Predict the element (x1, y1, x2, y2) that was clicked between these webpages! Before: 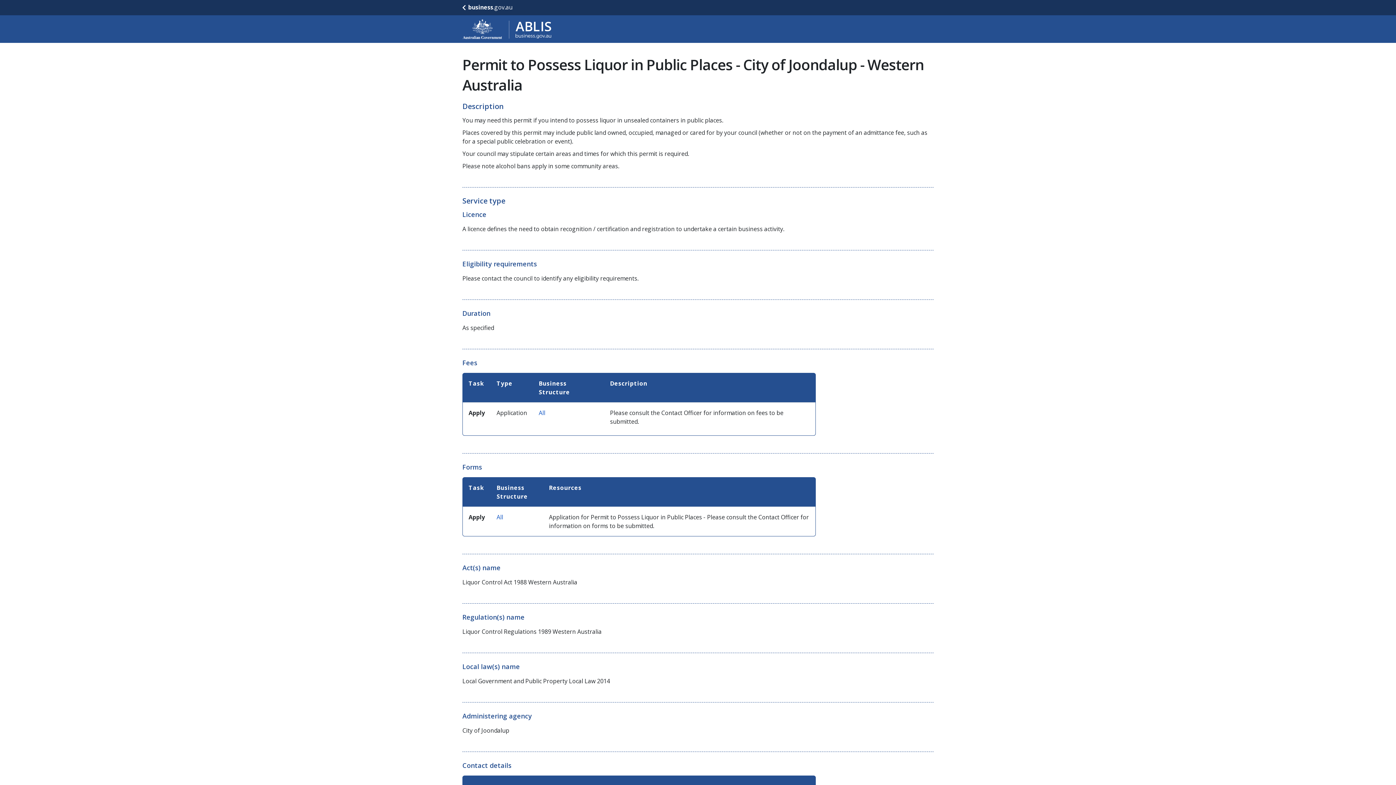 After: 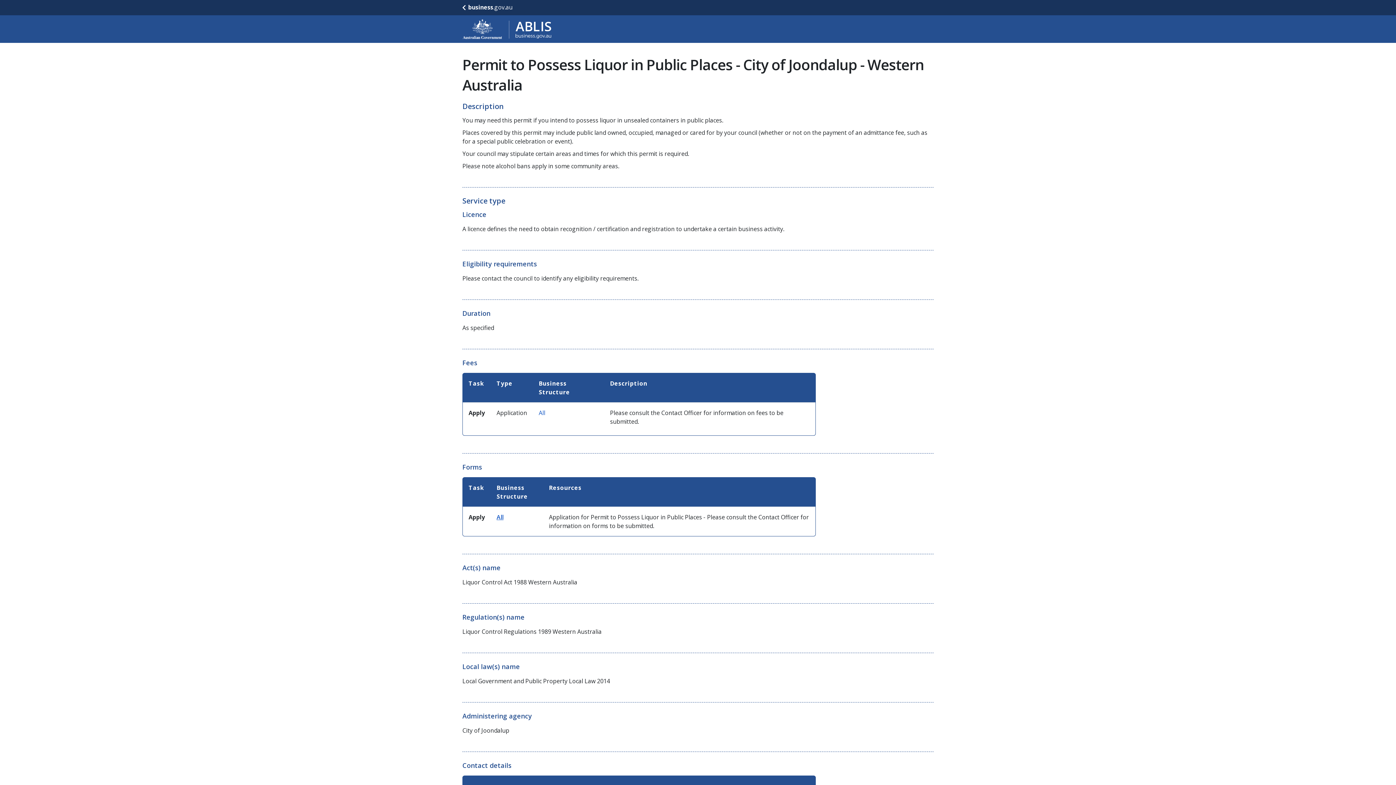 Action: label: All bbox: (496, 513, 503, 521)